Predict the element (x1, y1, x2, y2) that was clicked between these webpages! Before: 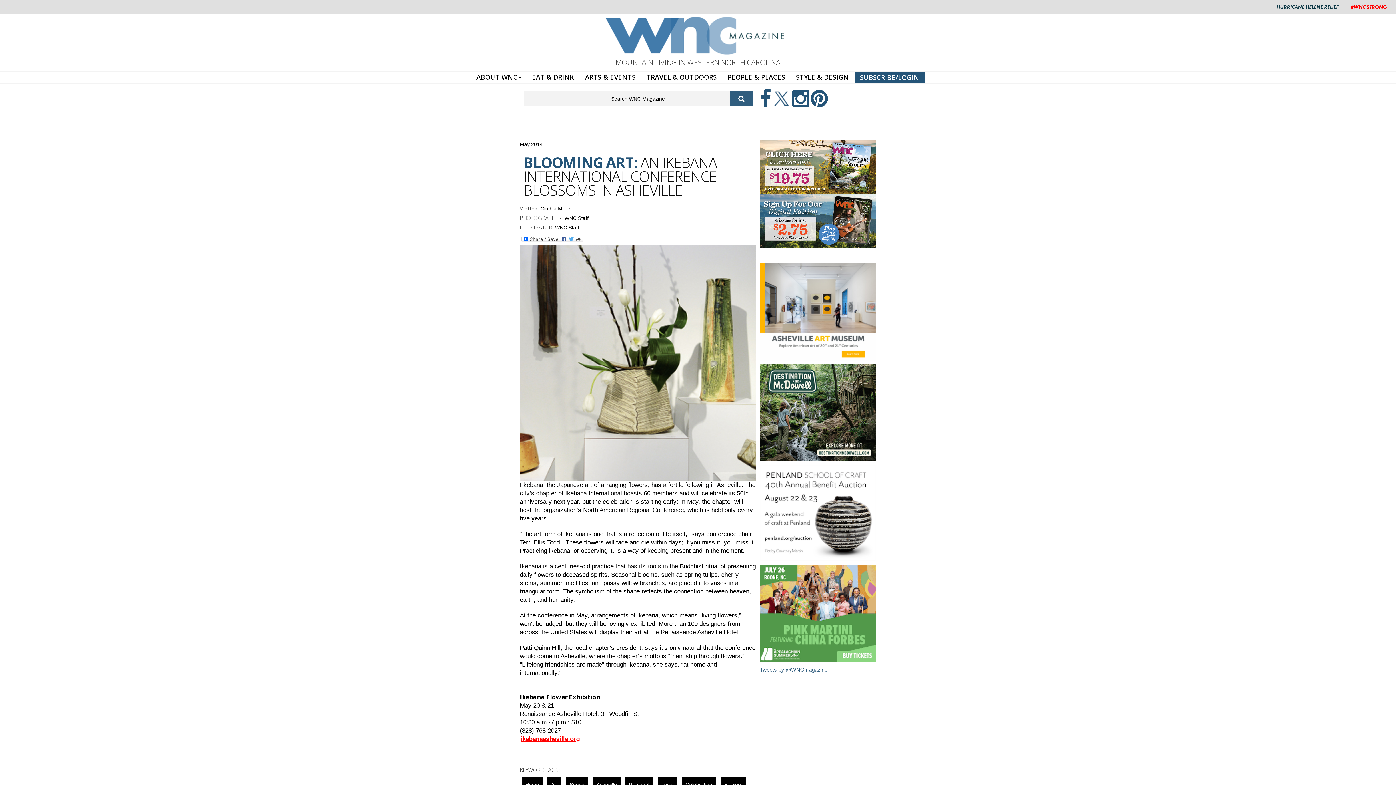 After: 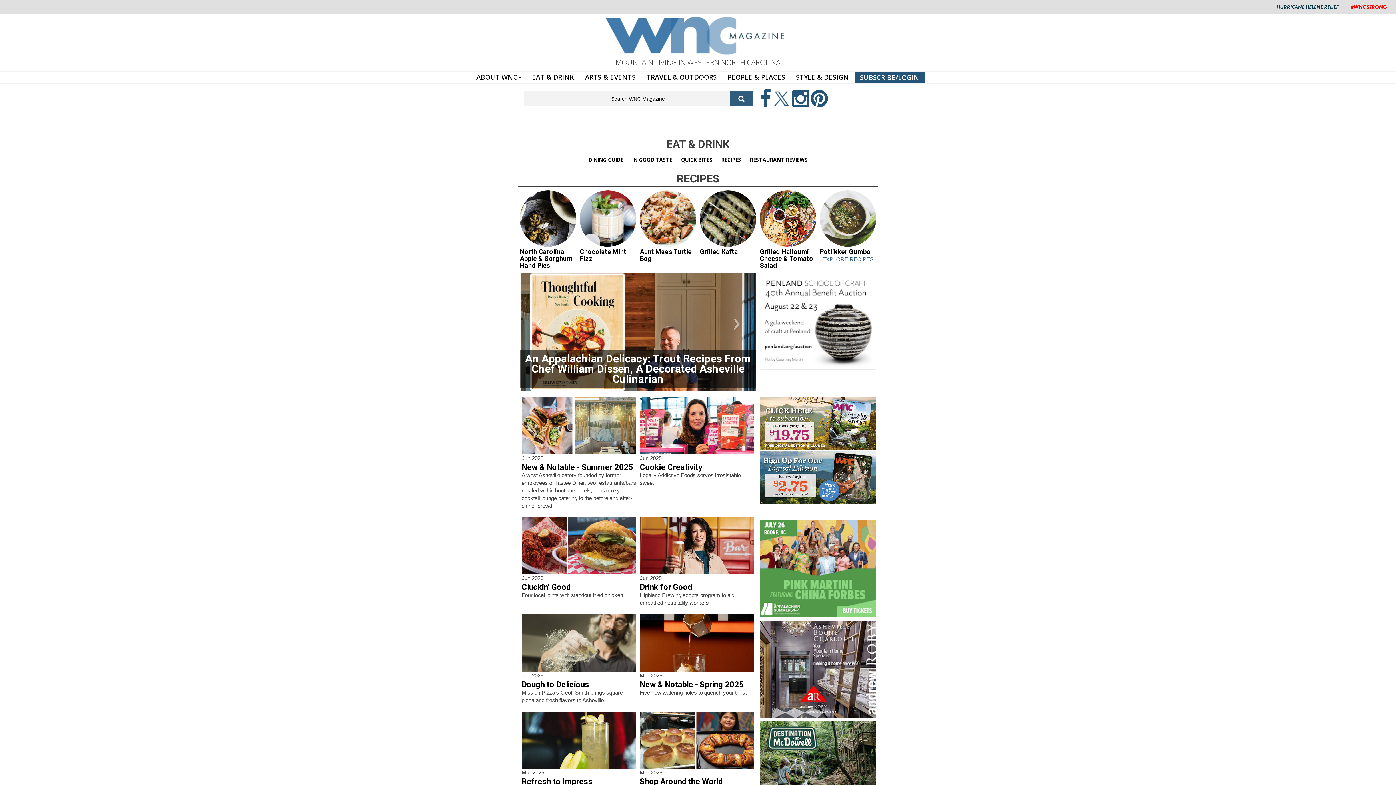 Action: label: EAT & DRINK bbox: (526, 71, 579, 82)